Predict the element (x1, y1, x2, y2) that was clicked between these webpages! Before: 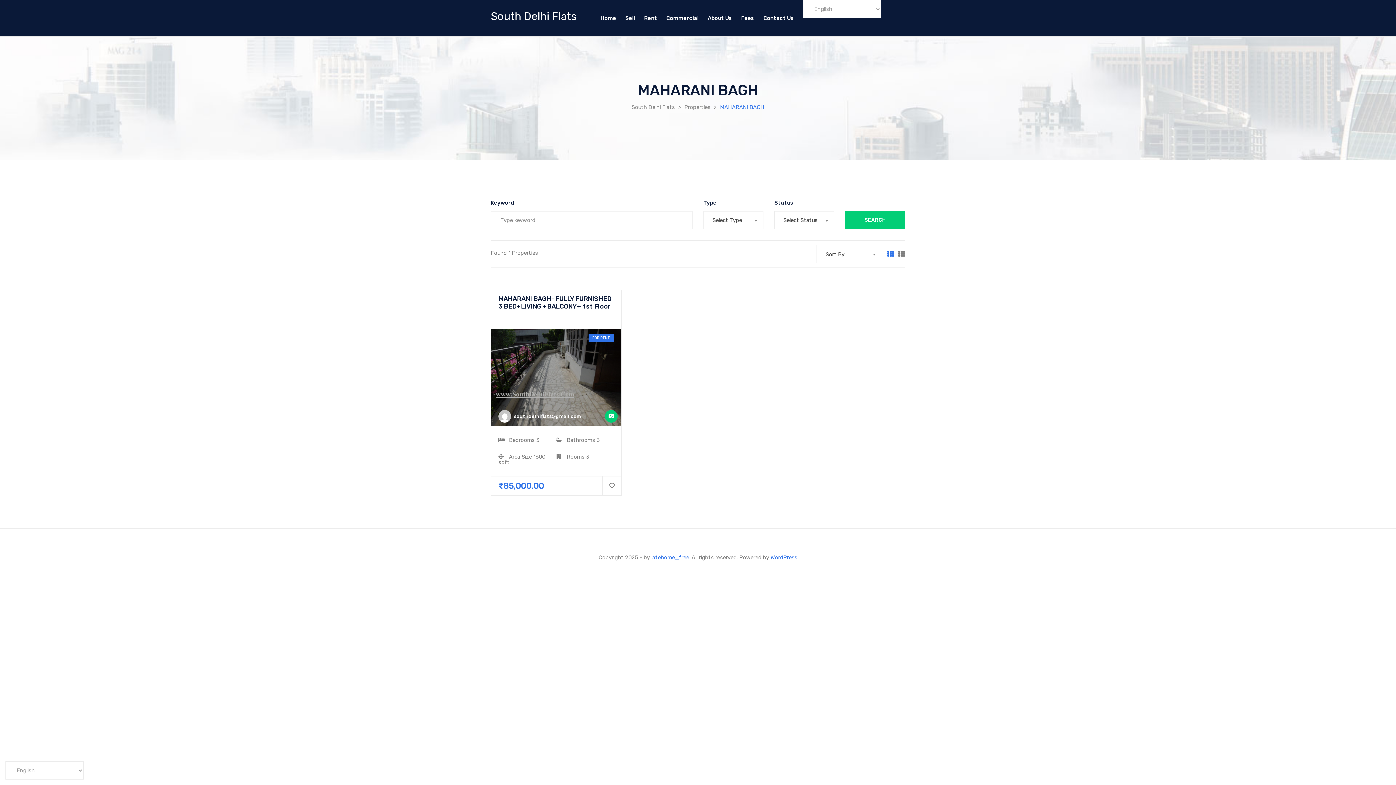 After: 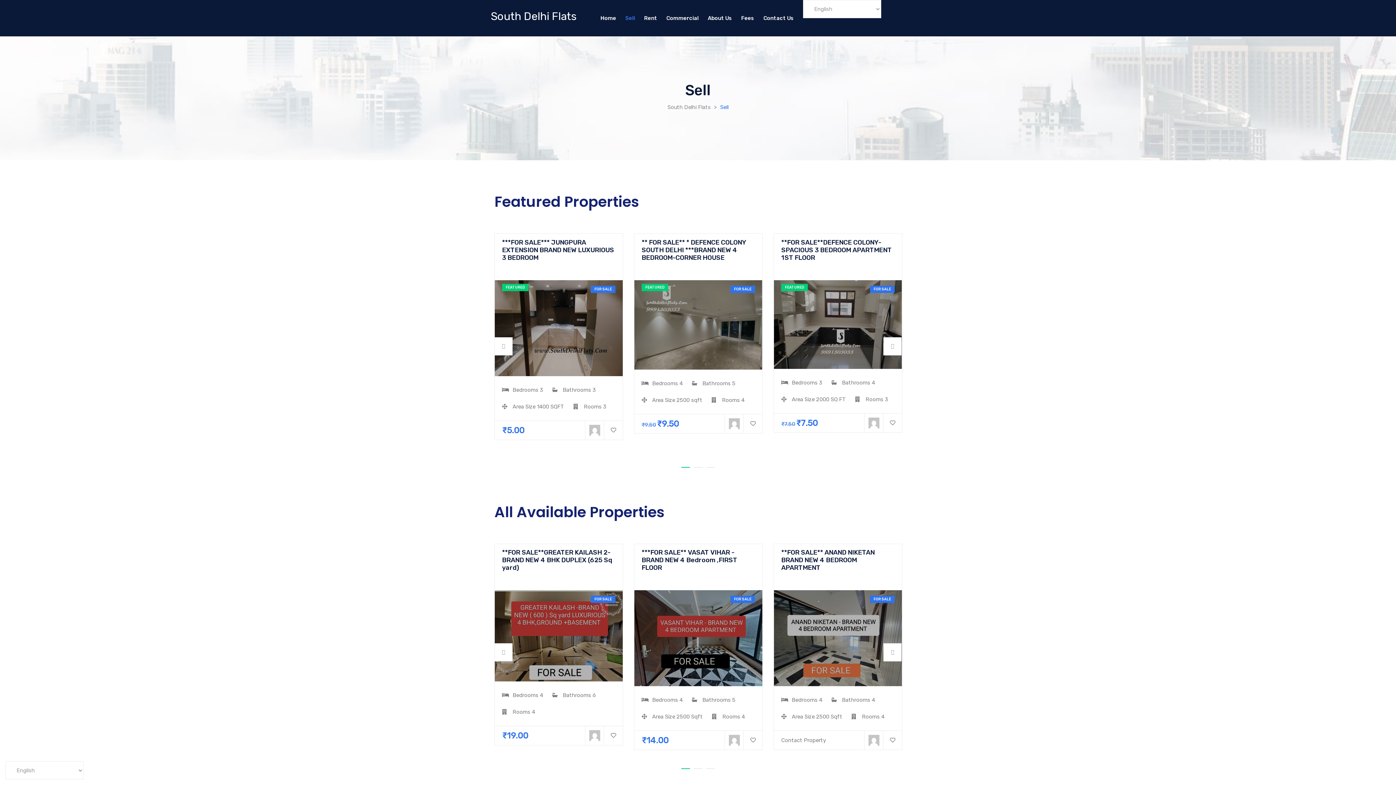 Action: bbox: (625, 0, 635, 36) label: Sell